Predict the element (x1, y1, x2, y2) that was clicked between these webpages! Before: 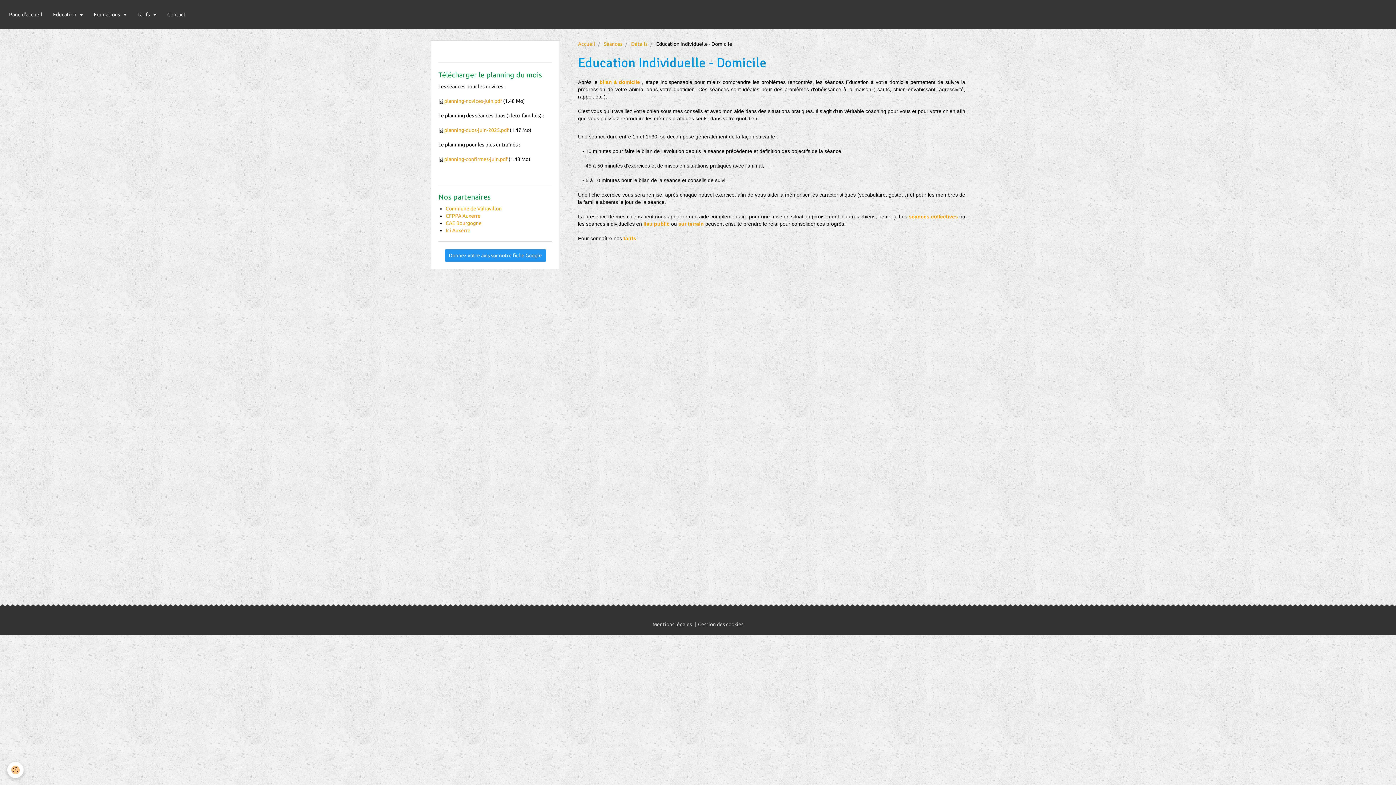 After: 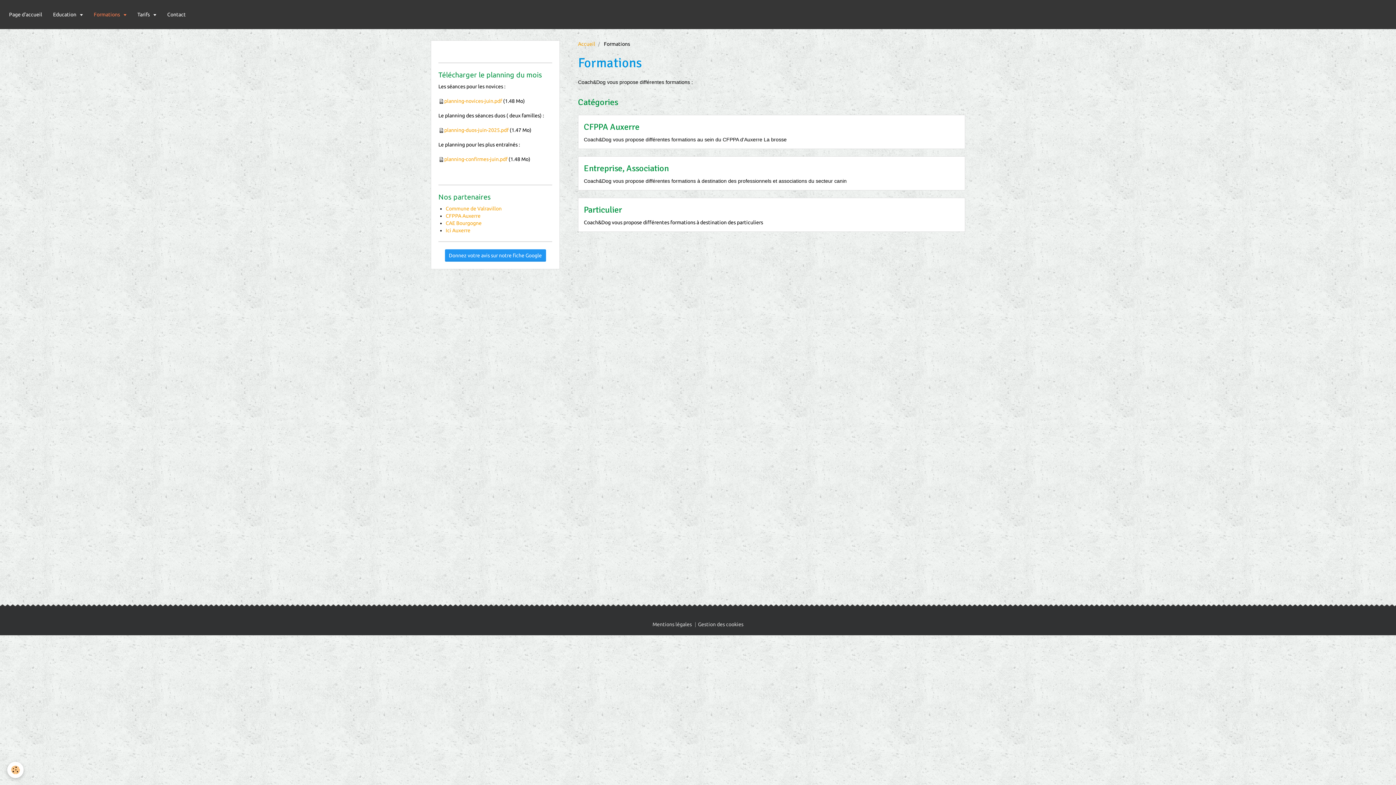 Action: label: Formations  bbox: (88, 0, 132, 29)